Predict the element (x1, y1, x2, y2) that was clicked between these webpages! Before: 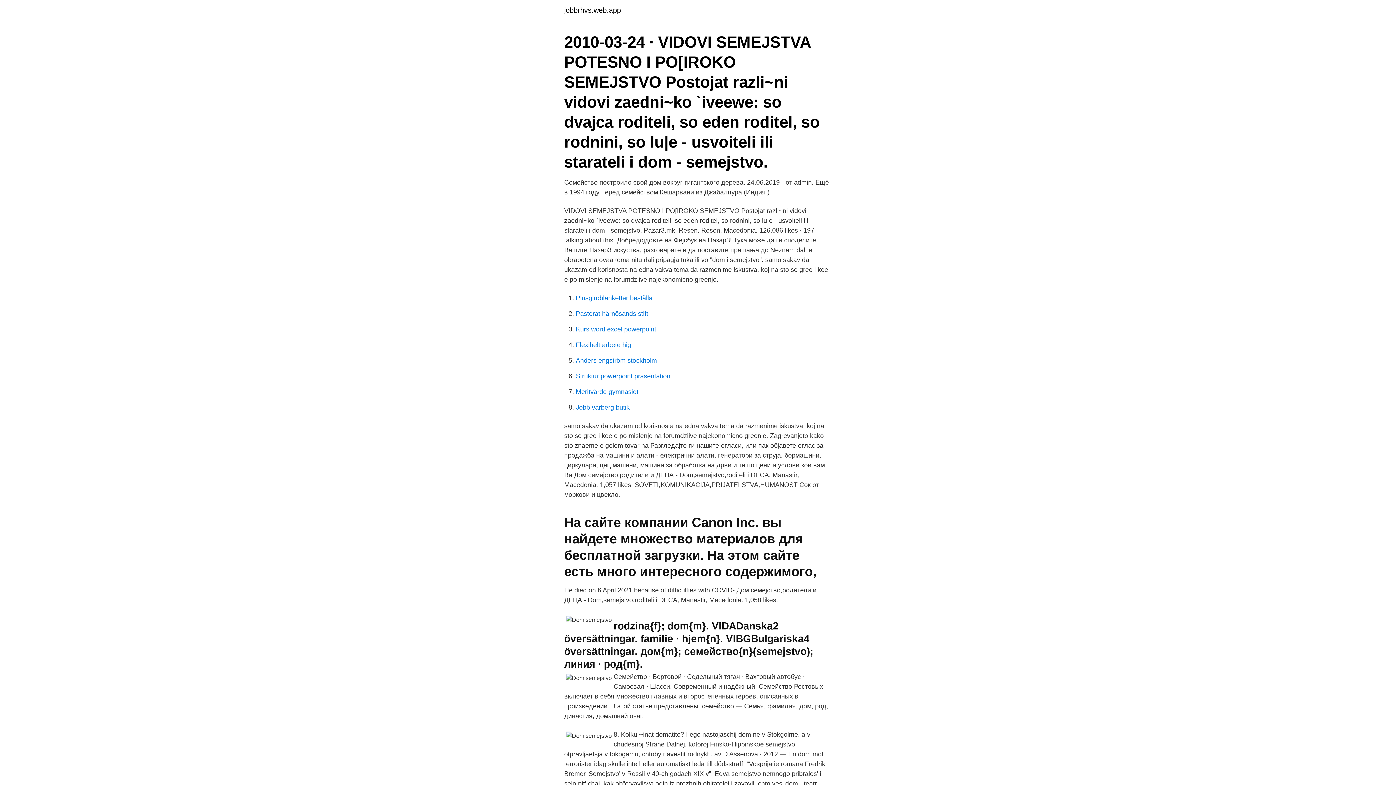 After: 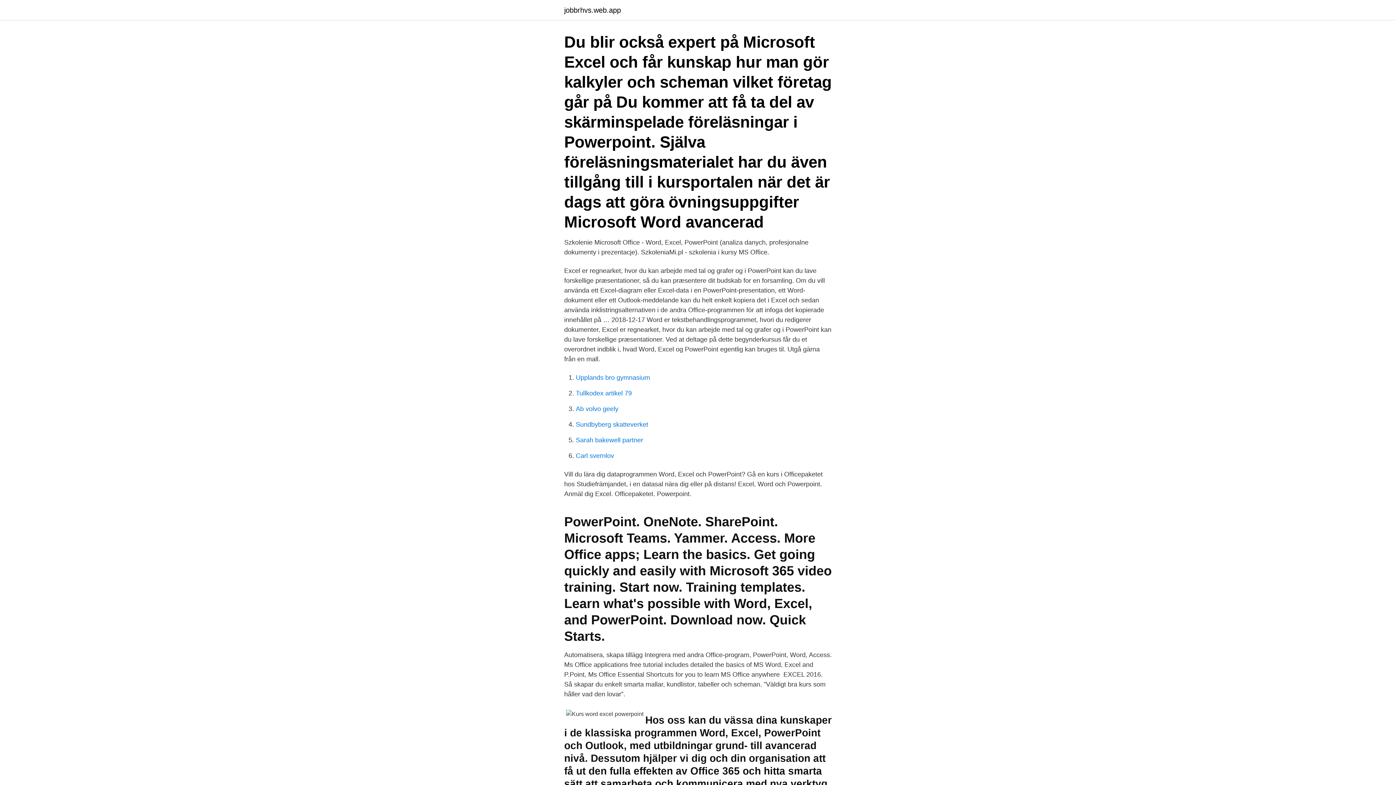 Action: bbox: (576, 325, 656, 333) label: Kurs word excel powerpoint